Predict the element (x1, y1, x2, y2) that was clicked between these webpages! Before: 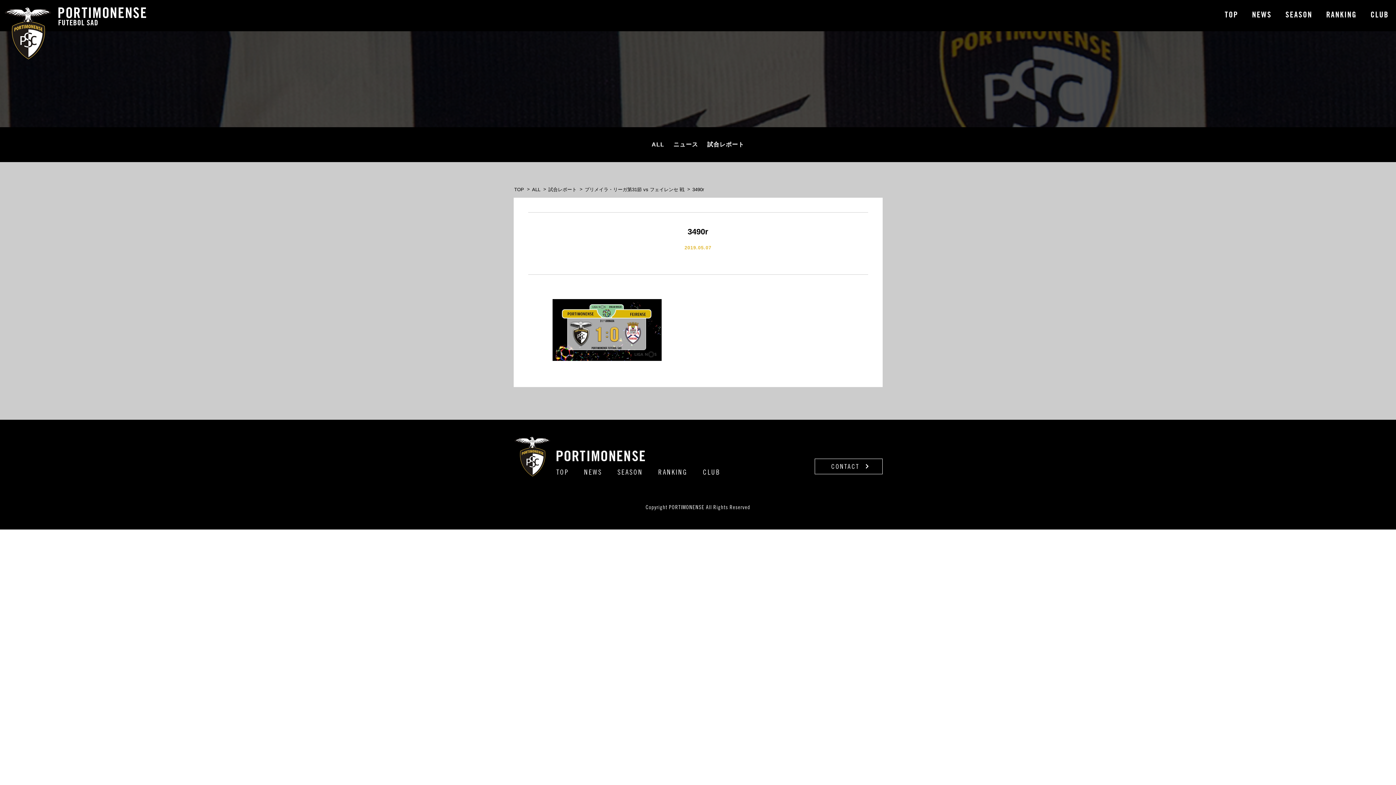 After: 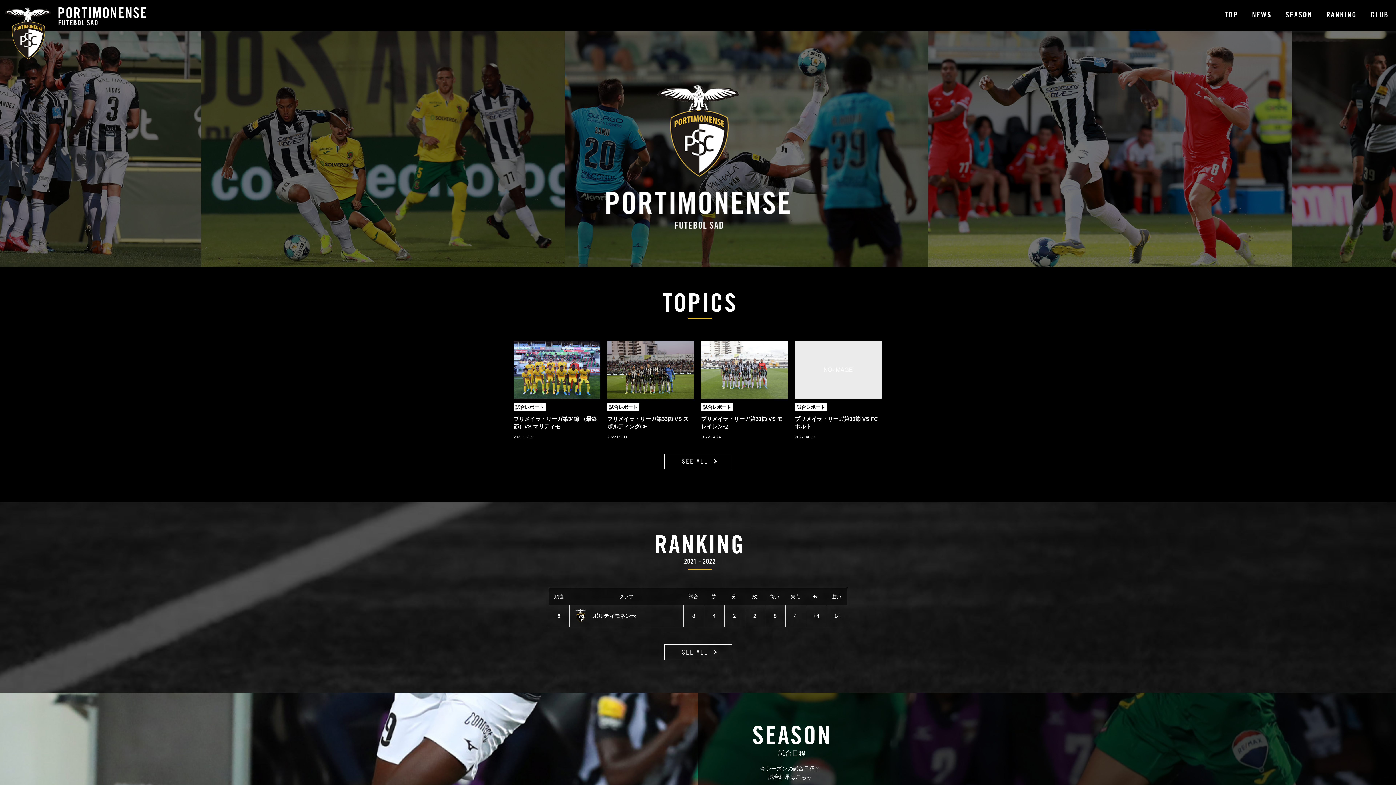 Action: bbox: (556, 469, 568, 476) label: TOP